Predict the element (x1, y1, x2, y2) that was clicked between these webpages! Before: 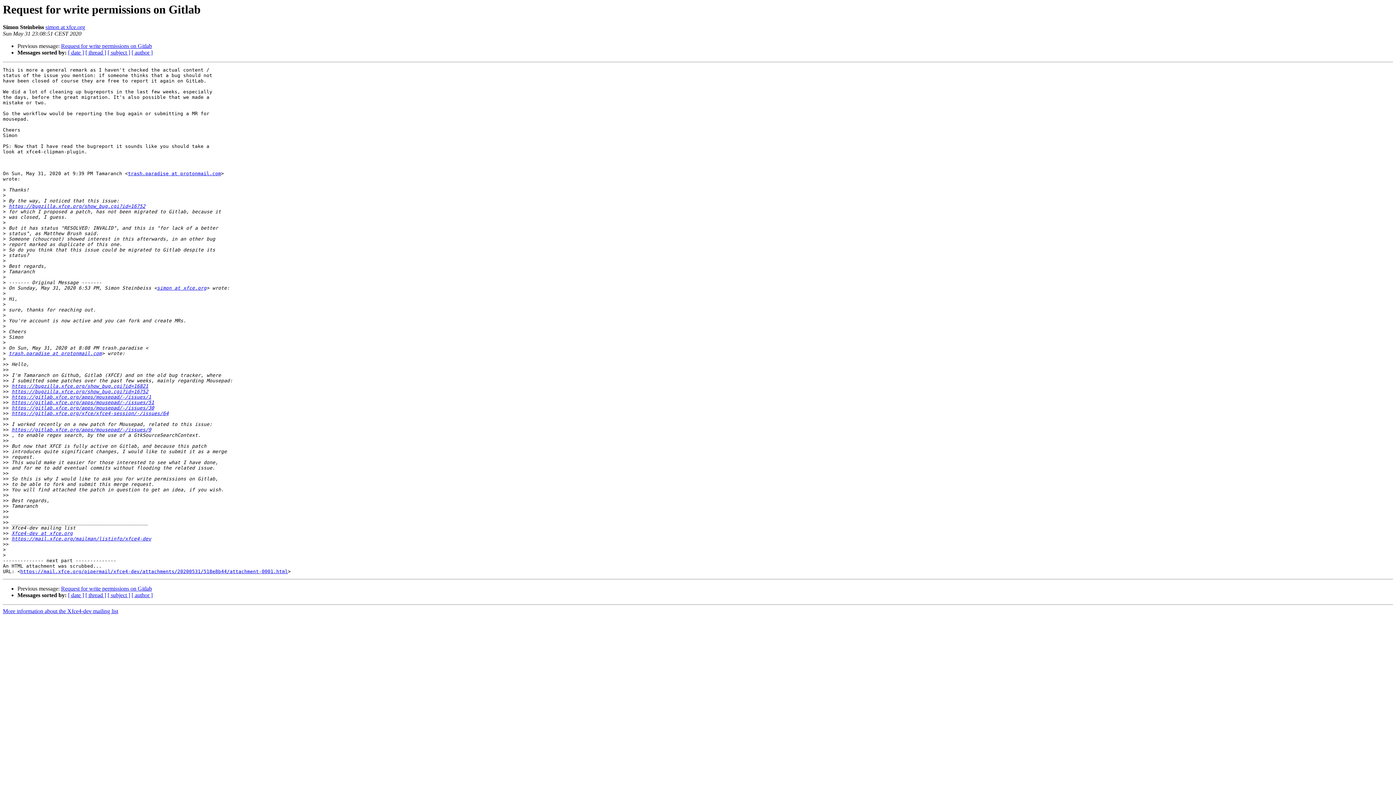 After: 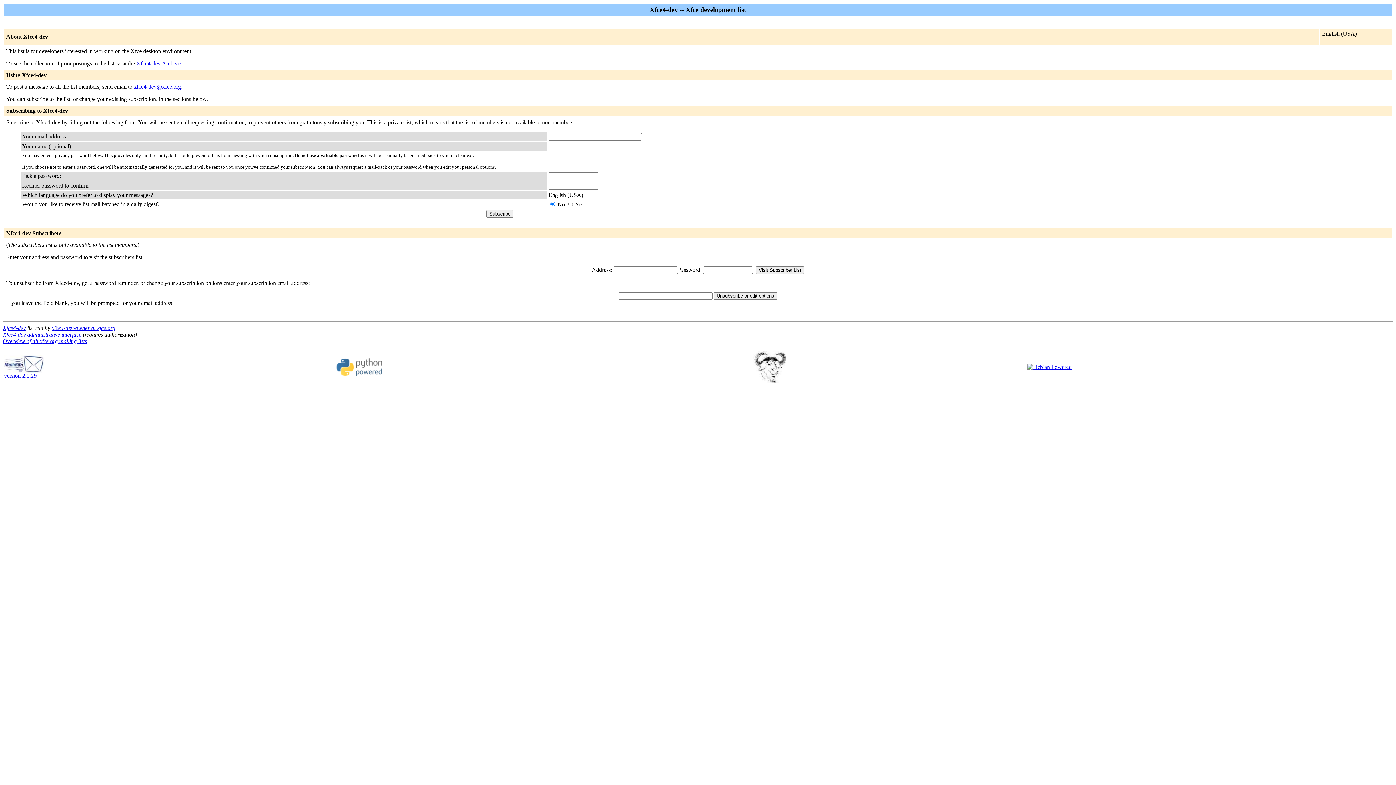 Action: label: More information about the Xfce4-dev mailing list bbox: (2, 608, 118, 614)